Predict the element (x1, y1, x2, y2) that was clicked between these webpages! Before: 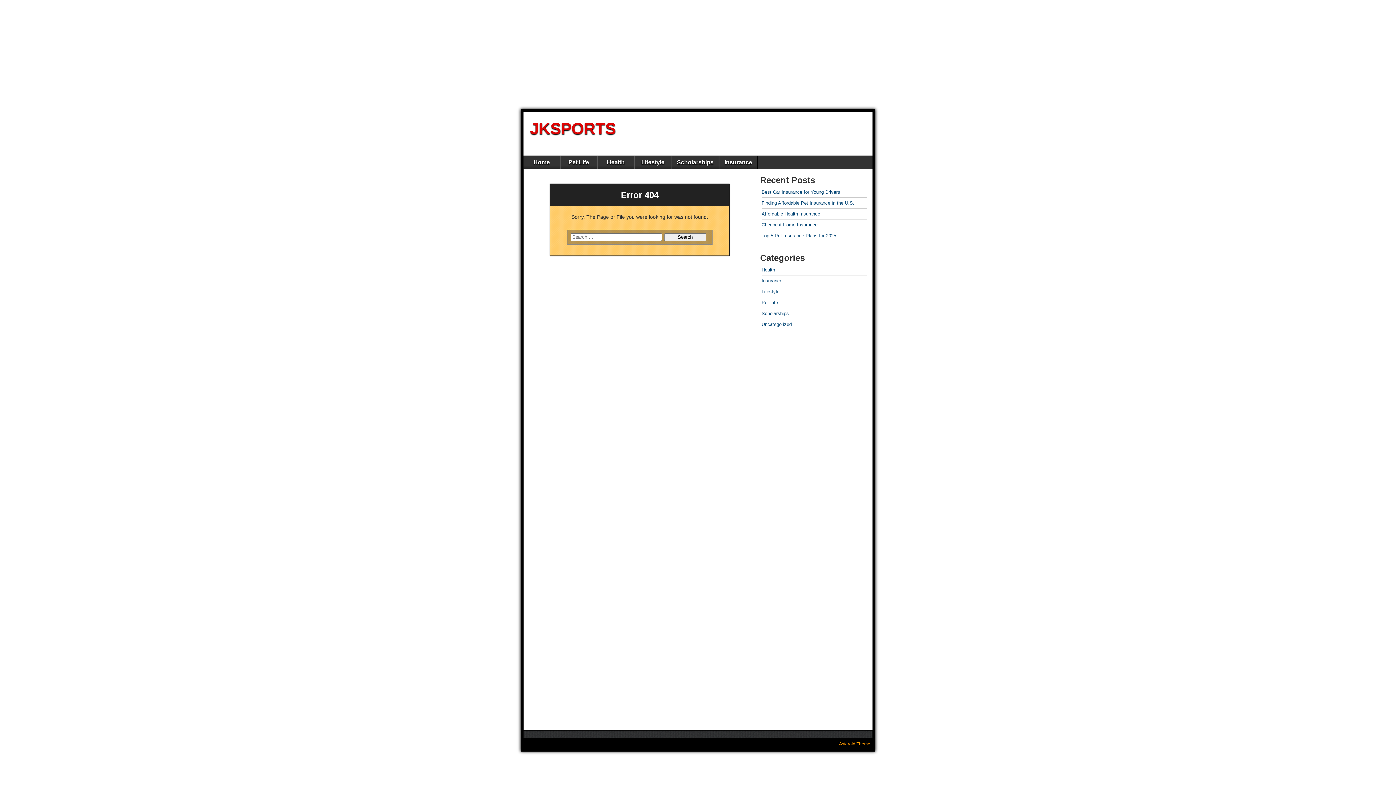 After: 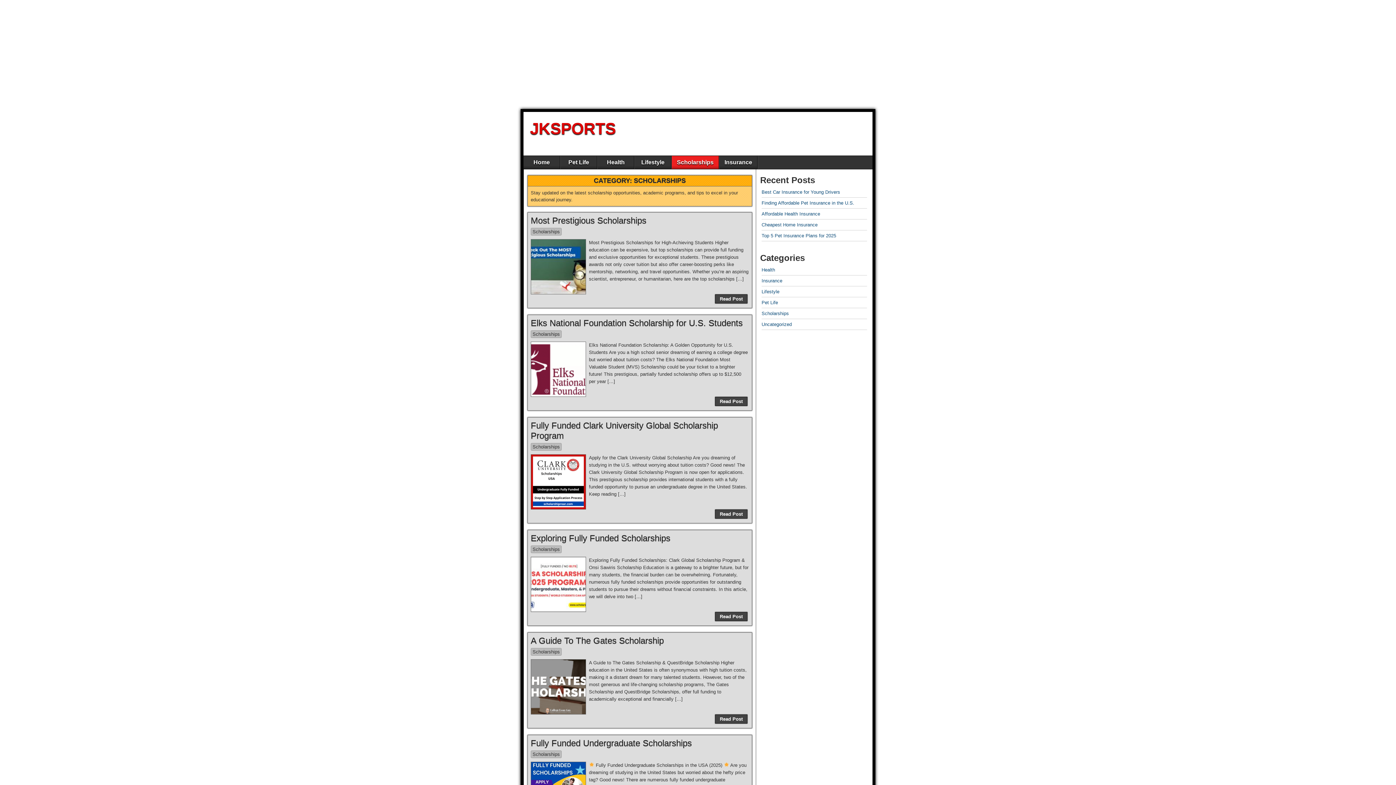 Action: label: Scholarships bbox: (761, 310, 789, 316)